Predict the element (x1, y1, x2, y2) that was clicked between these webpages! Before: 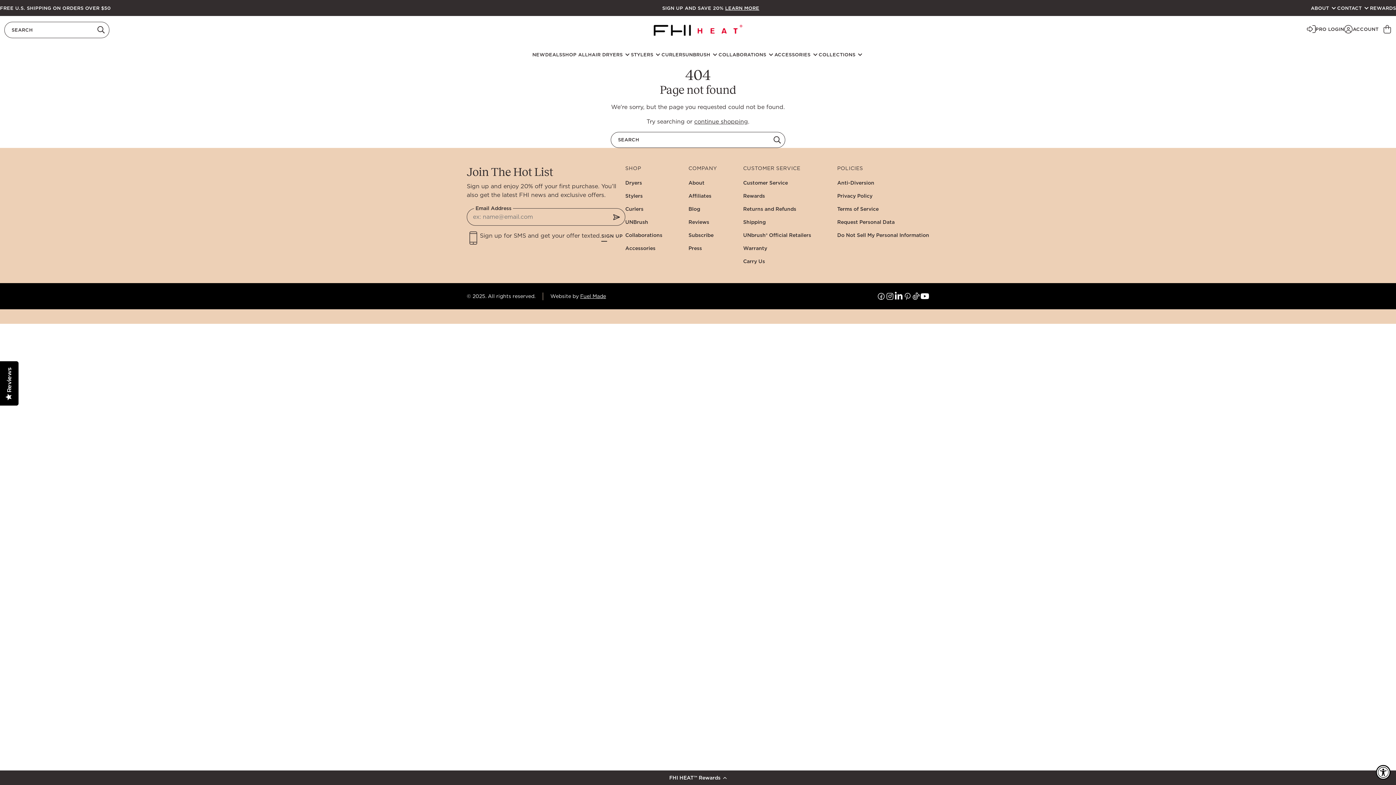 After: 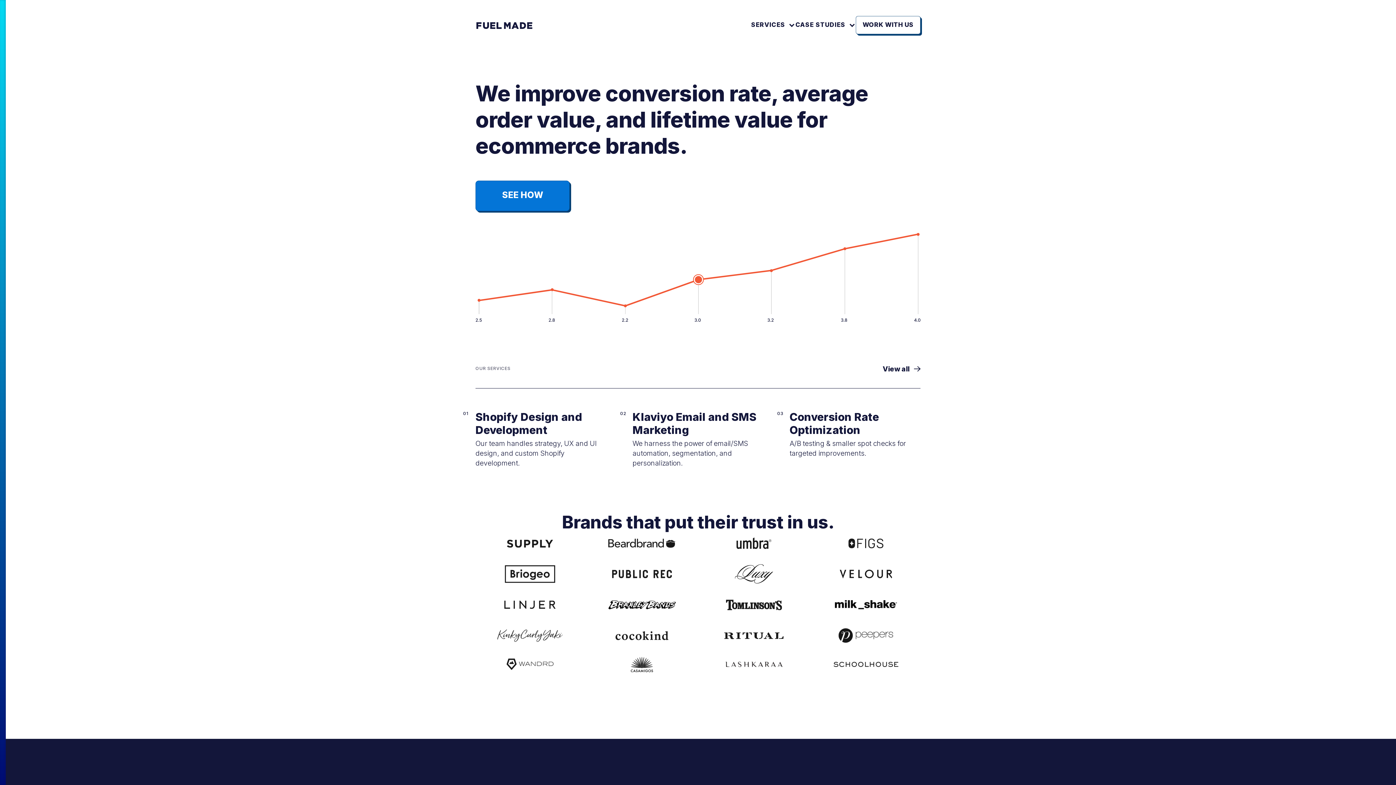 Action: bbox: (580, 293, 606, 299) label: Fuel Made